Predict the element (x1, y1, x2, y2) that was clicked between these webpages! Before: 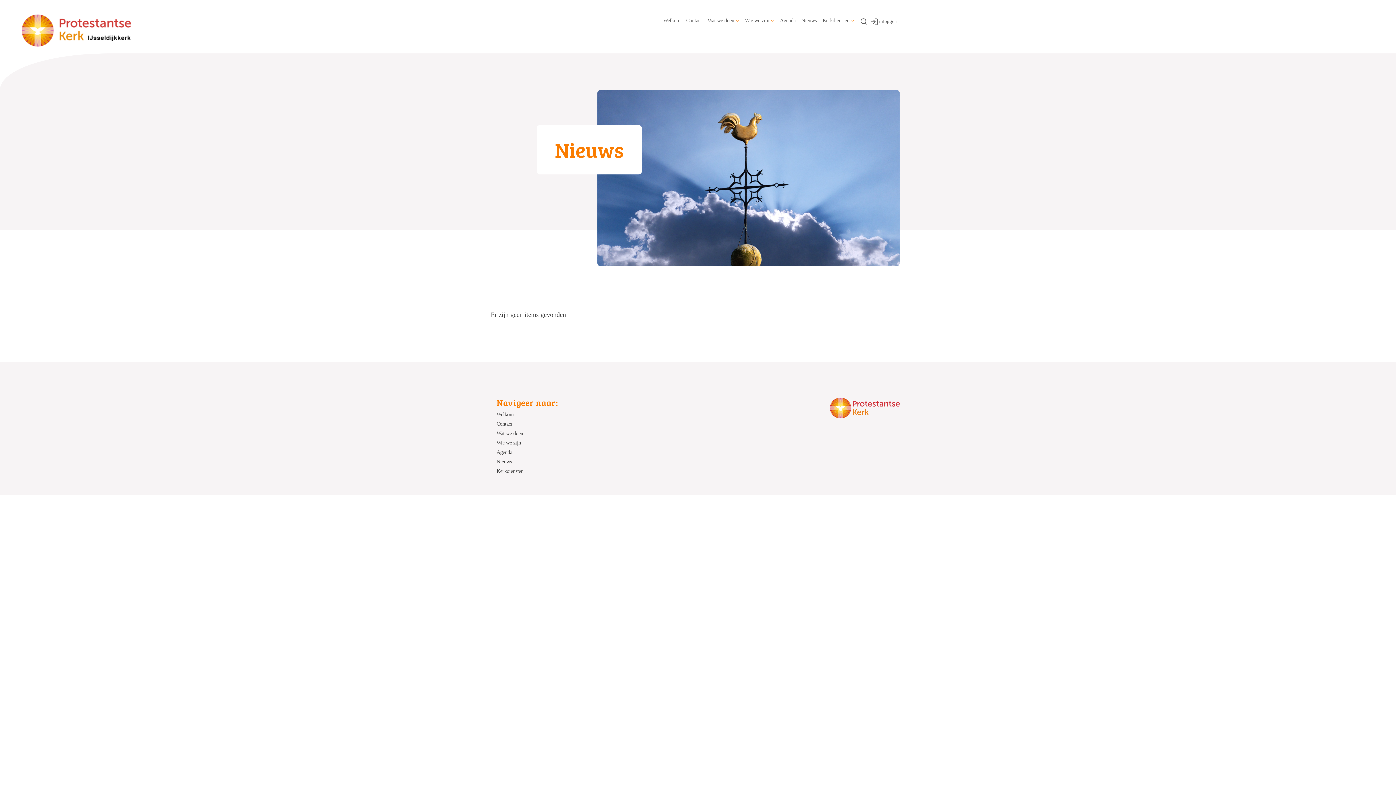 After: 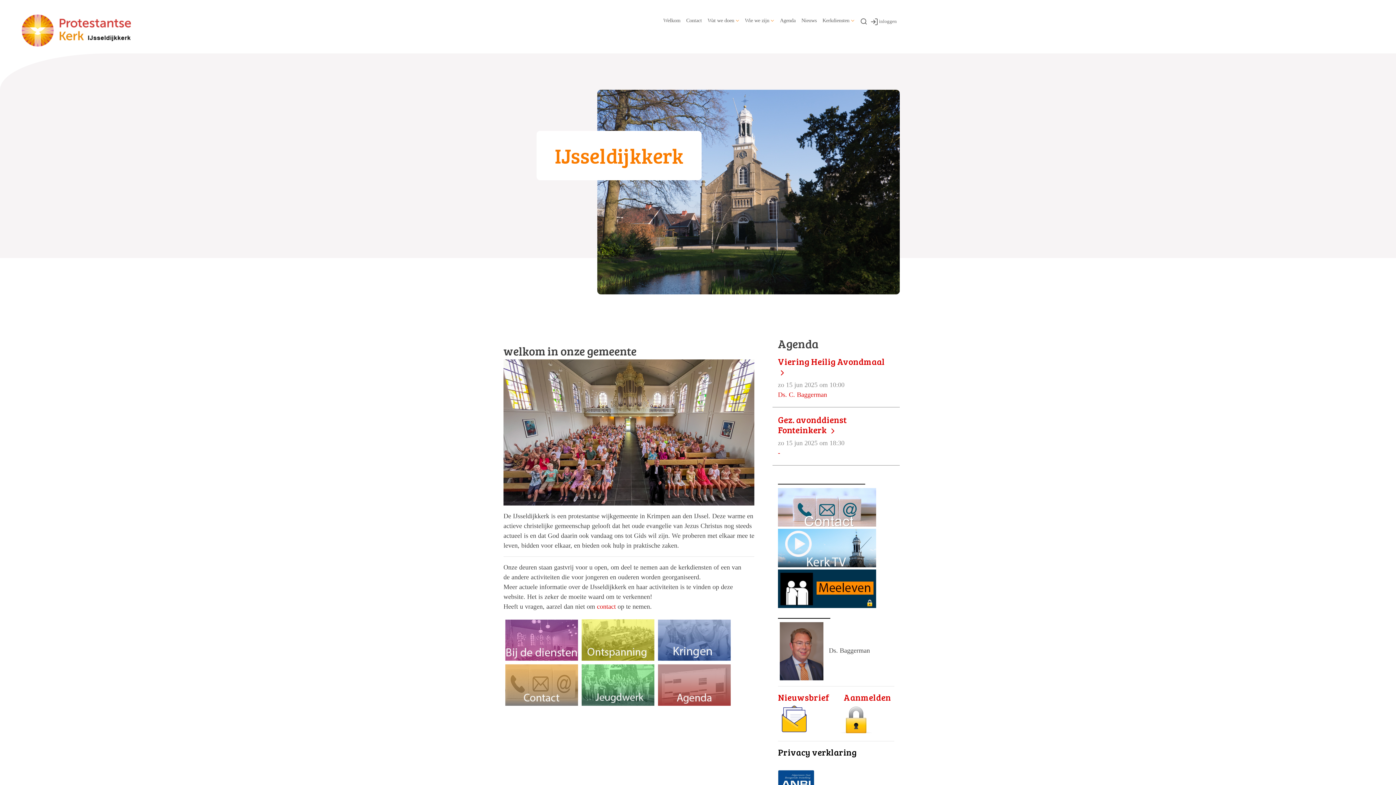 Action: bbox: (496, 410, 513, 418) label: Welkom